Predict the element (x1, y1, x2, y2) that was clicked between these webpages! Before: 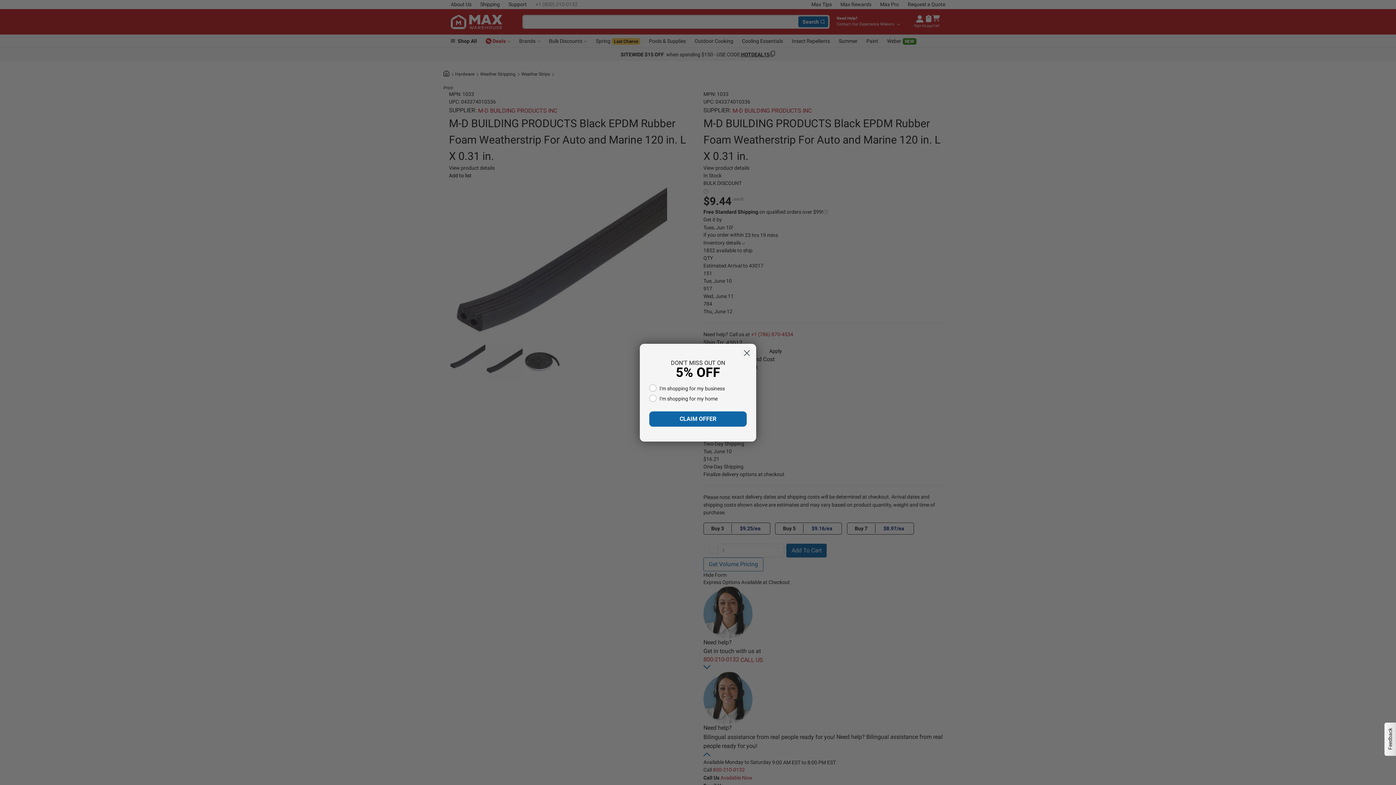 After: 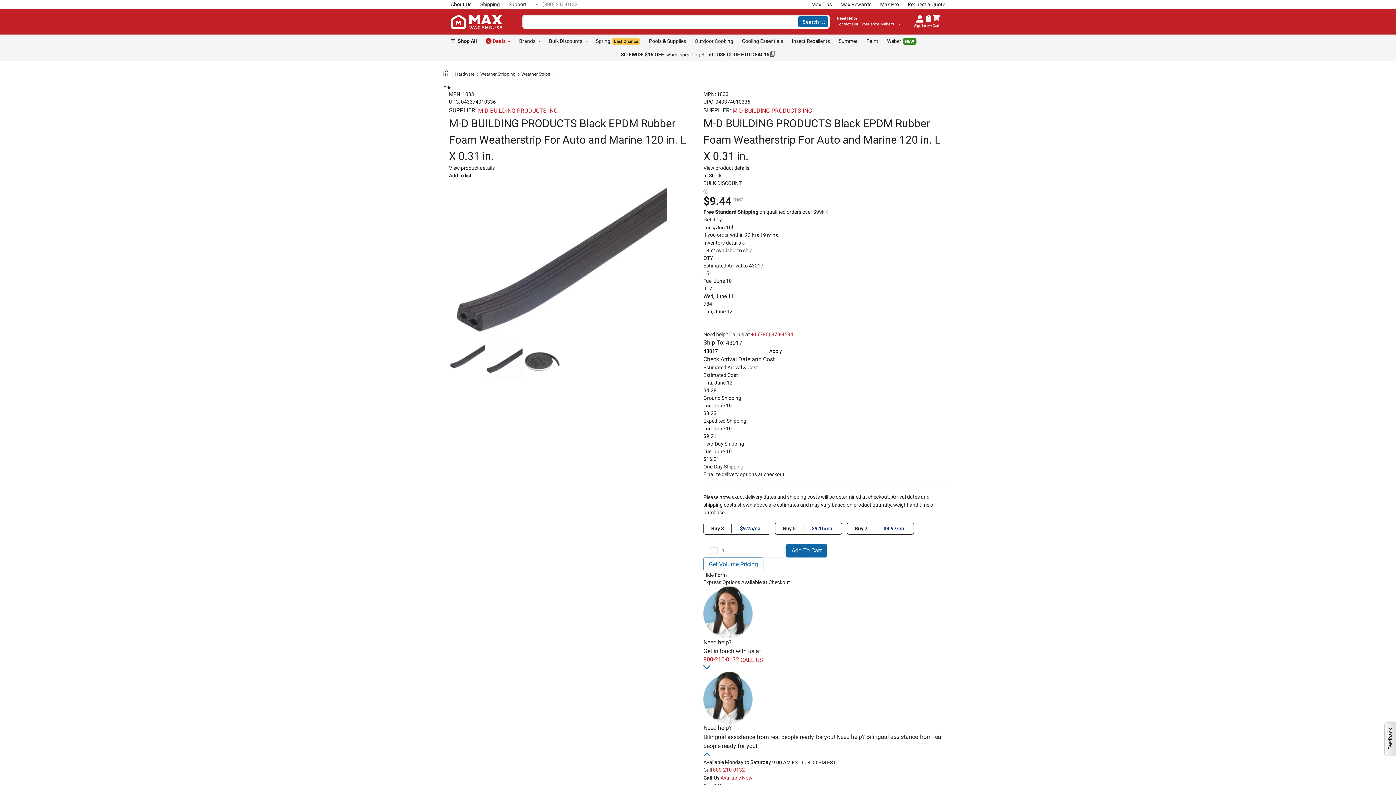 Action: bbox: (740, 346, 753, 359) label: Close dialog